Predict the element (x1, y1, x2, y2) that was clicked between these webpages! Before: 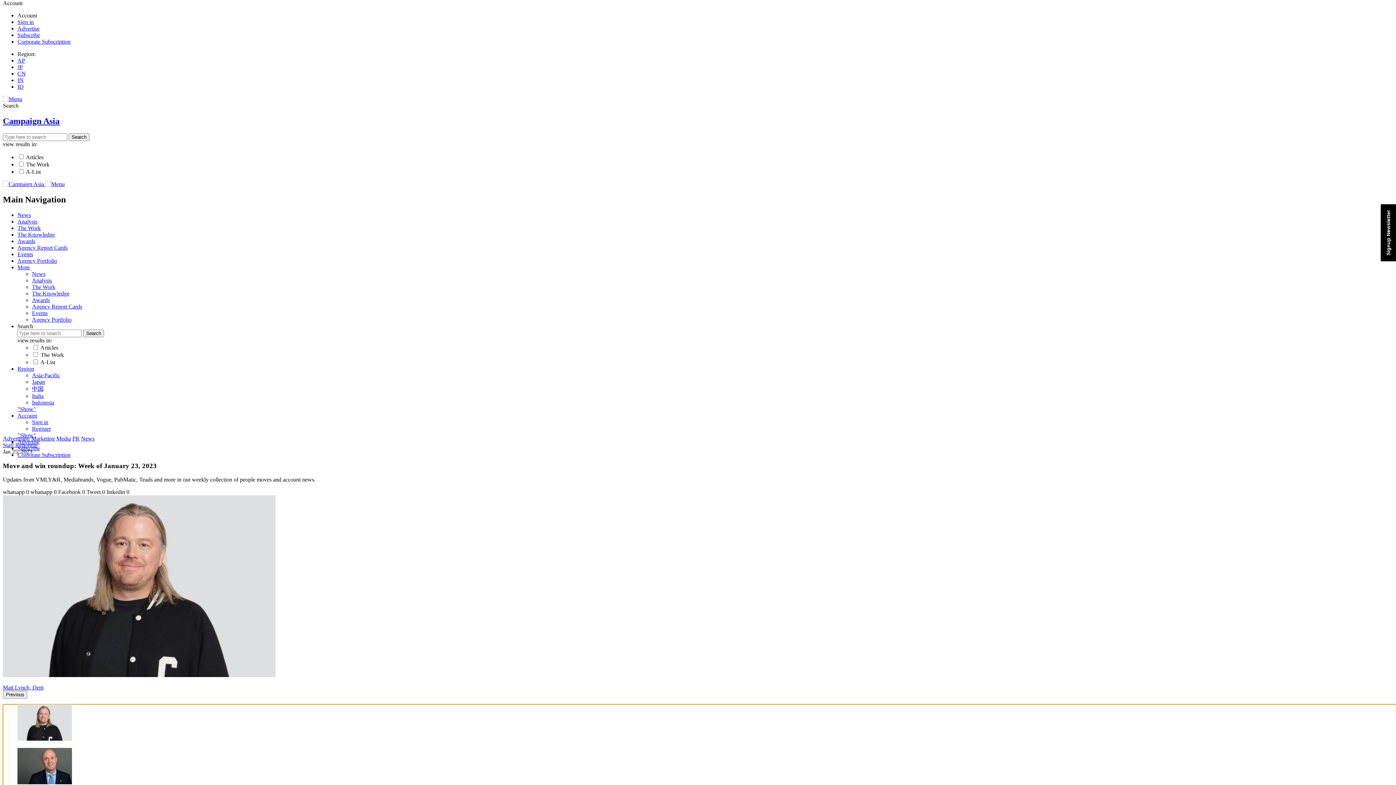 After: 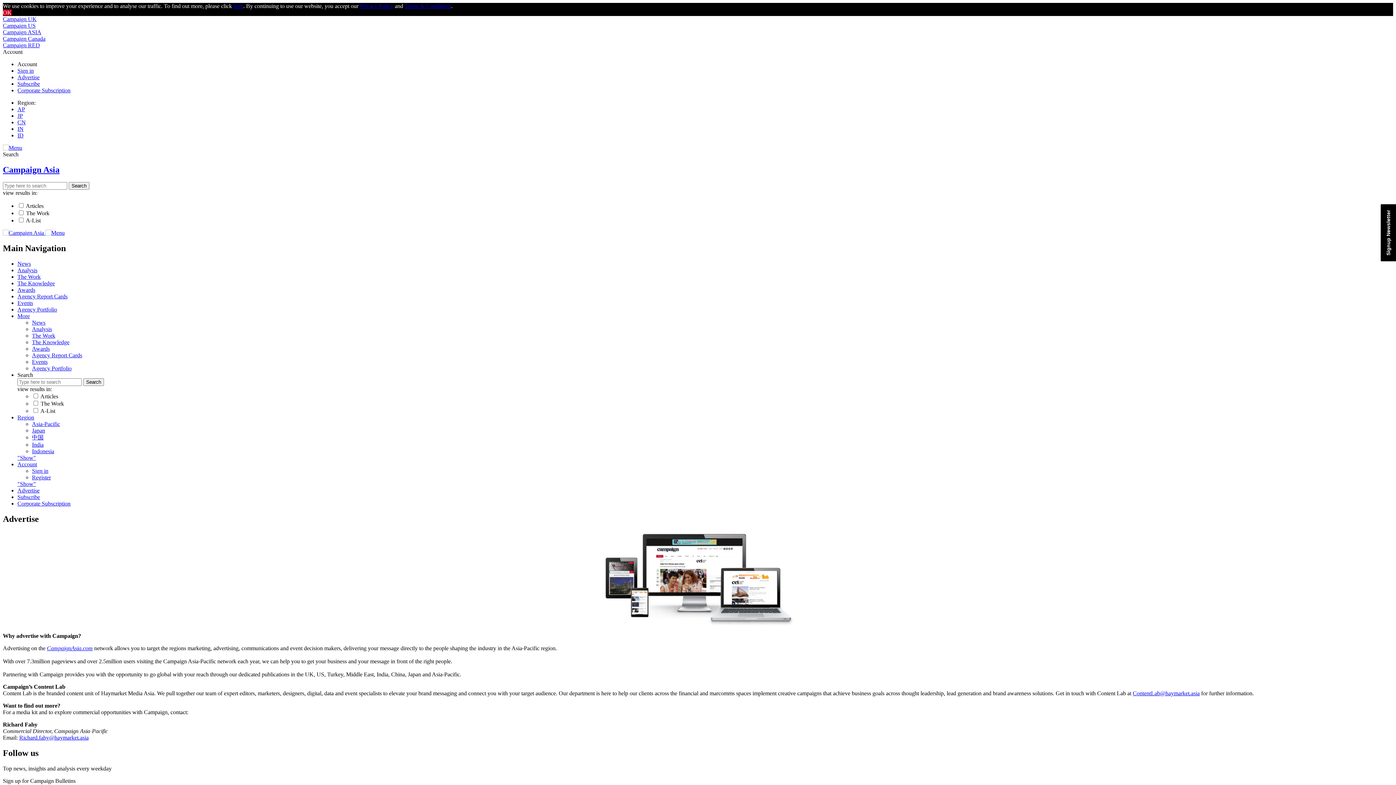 Action: bbox: (17, 422, 39, 428) label: Advertise